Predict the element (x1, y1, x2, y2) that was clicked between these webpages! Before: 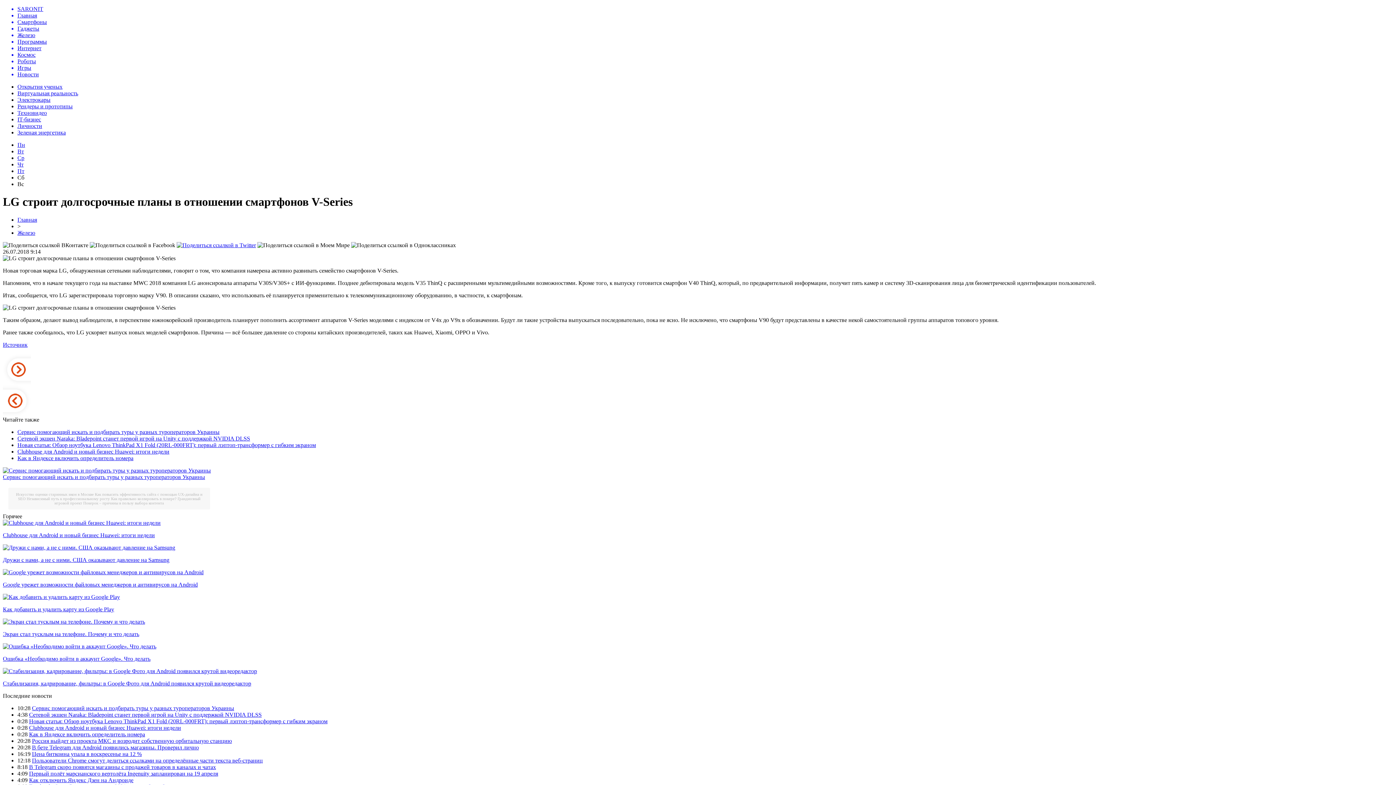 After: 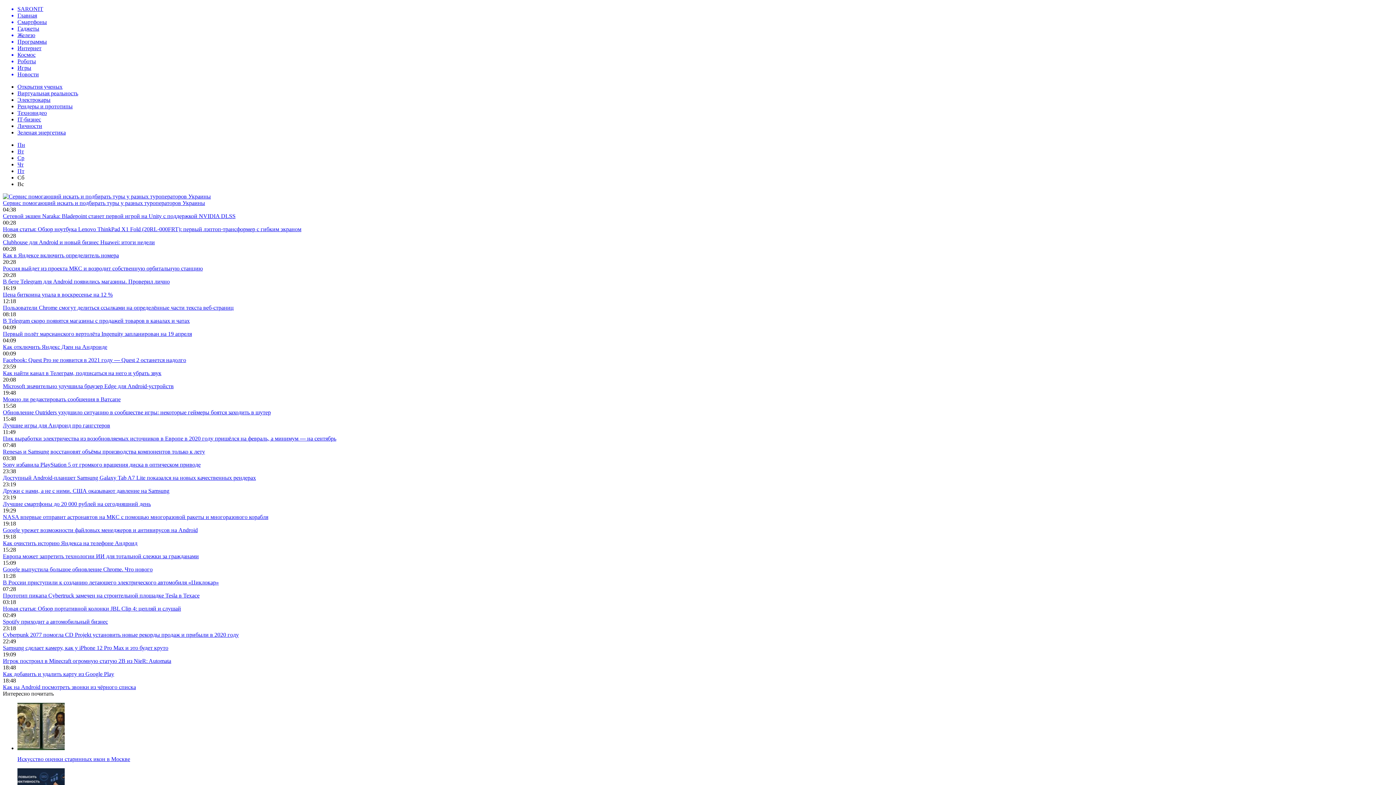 Action: label: Главная bbox: (17, 12, 1393, 18)